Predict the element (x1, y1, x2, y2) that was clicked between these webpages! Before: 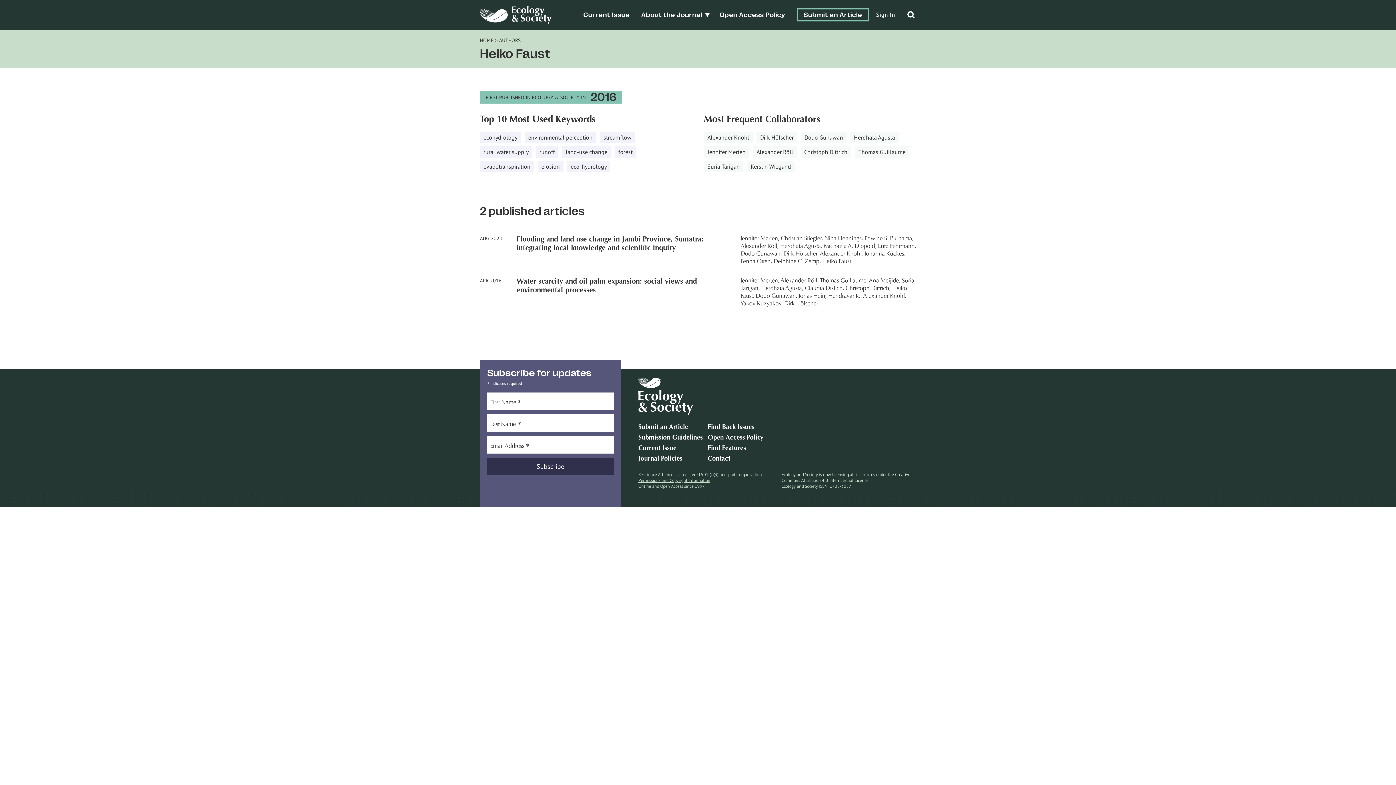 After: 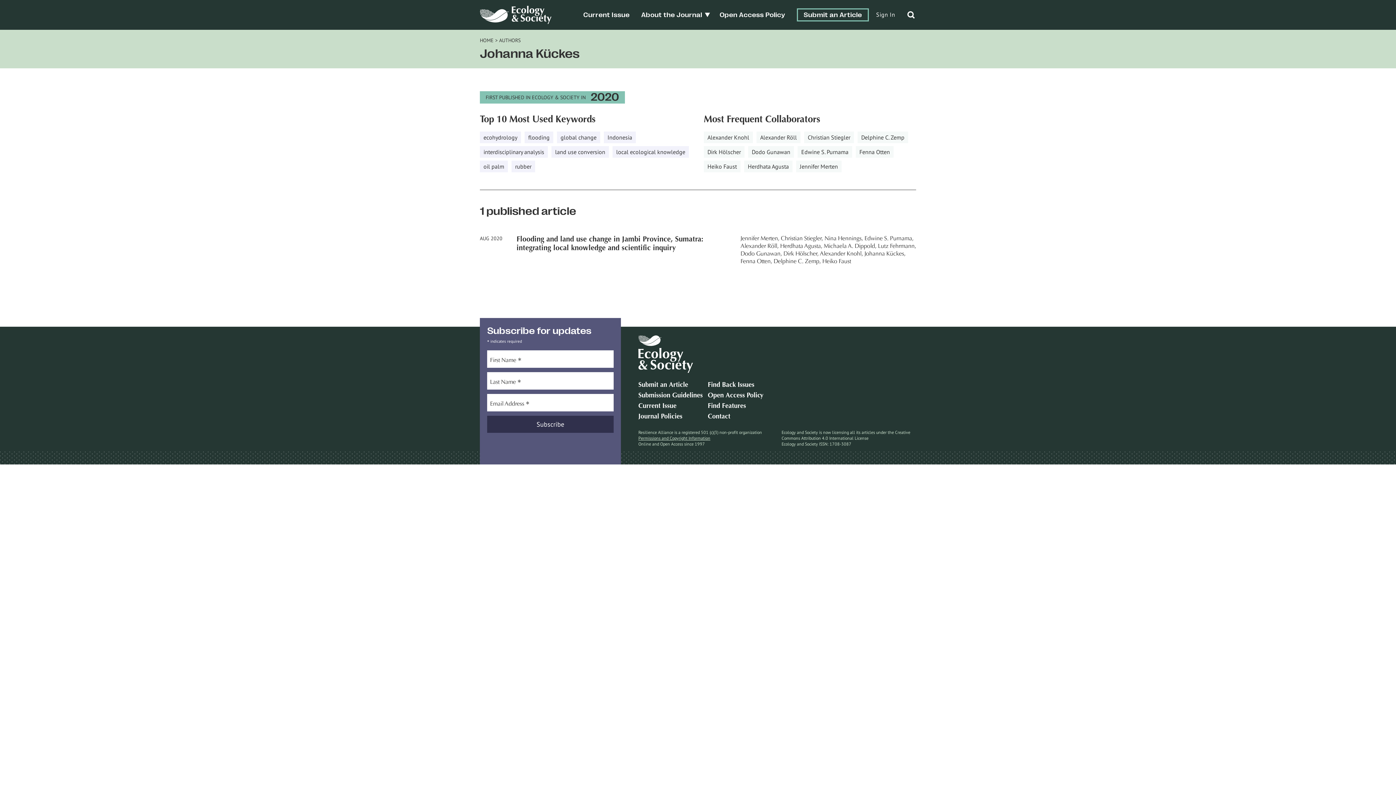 Action: bbox: (864, 251, 905, 257) label: Johanna Kückes,